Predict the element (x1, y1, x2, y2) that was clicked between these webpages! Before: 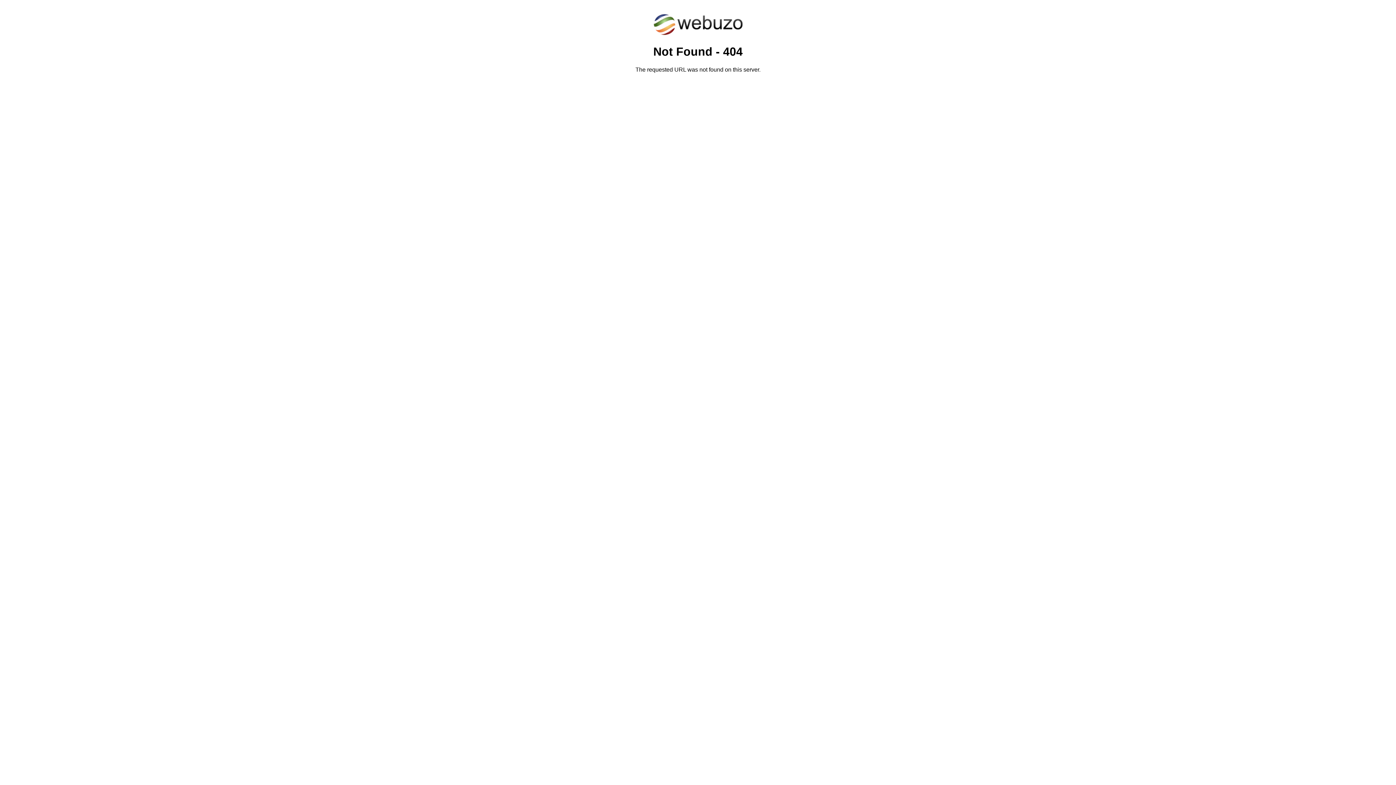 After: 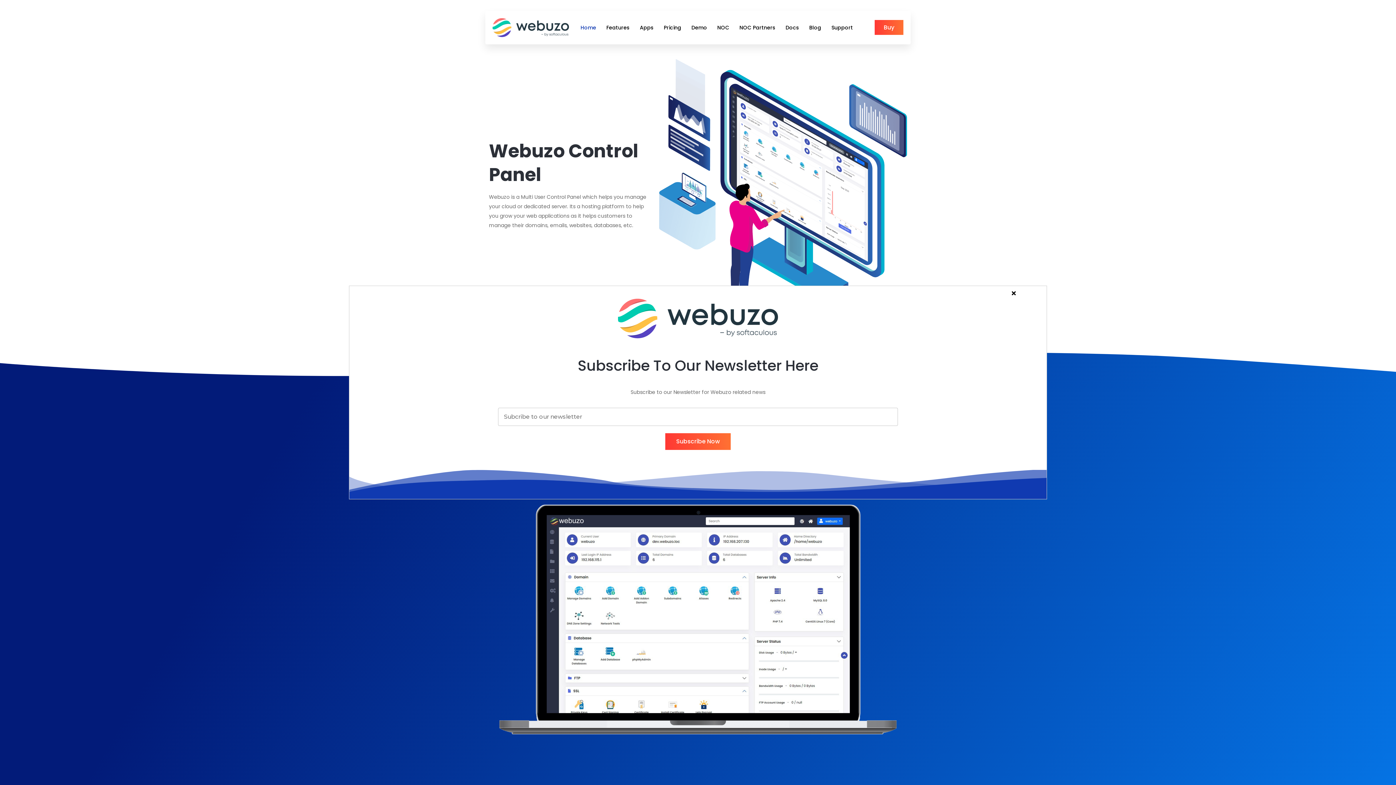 Action: bbox: (652, 30, 743, 37)